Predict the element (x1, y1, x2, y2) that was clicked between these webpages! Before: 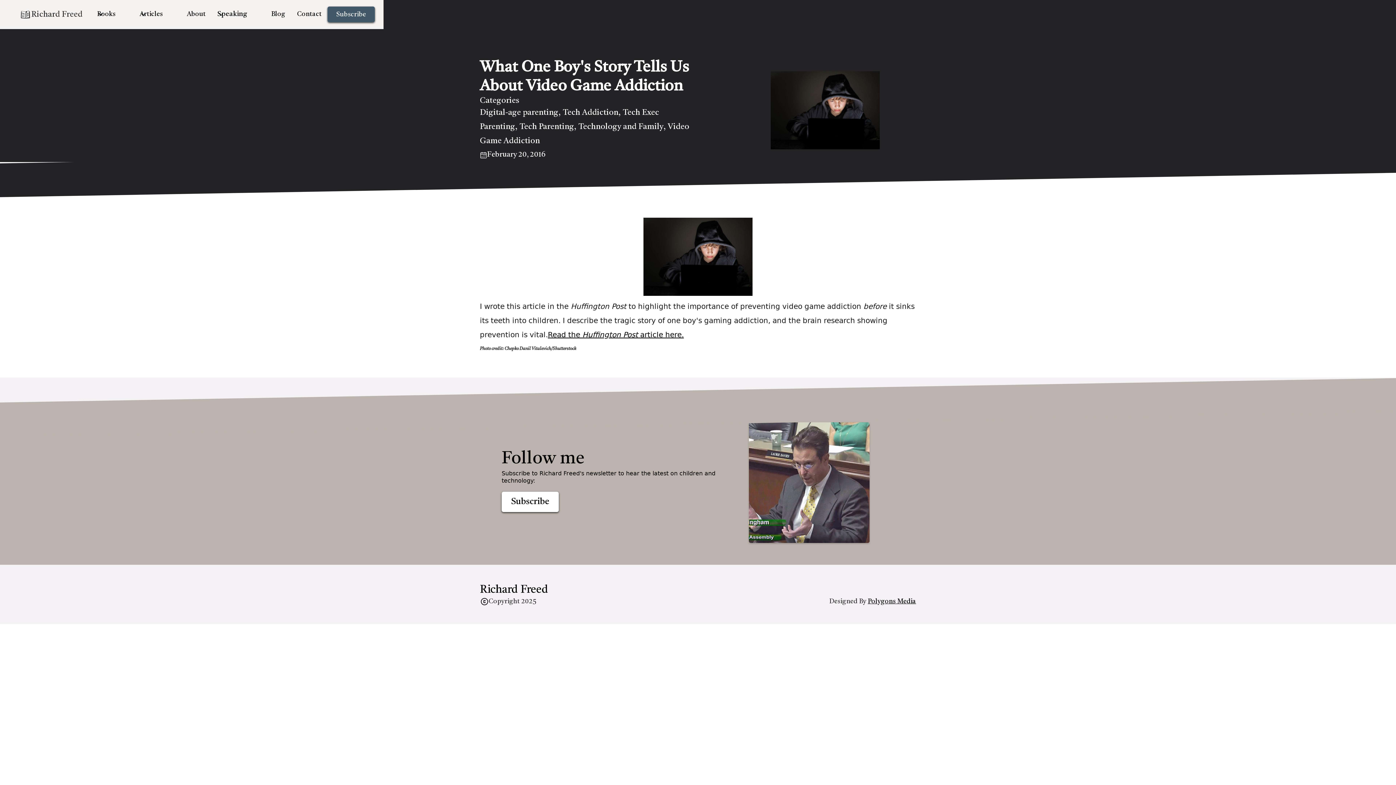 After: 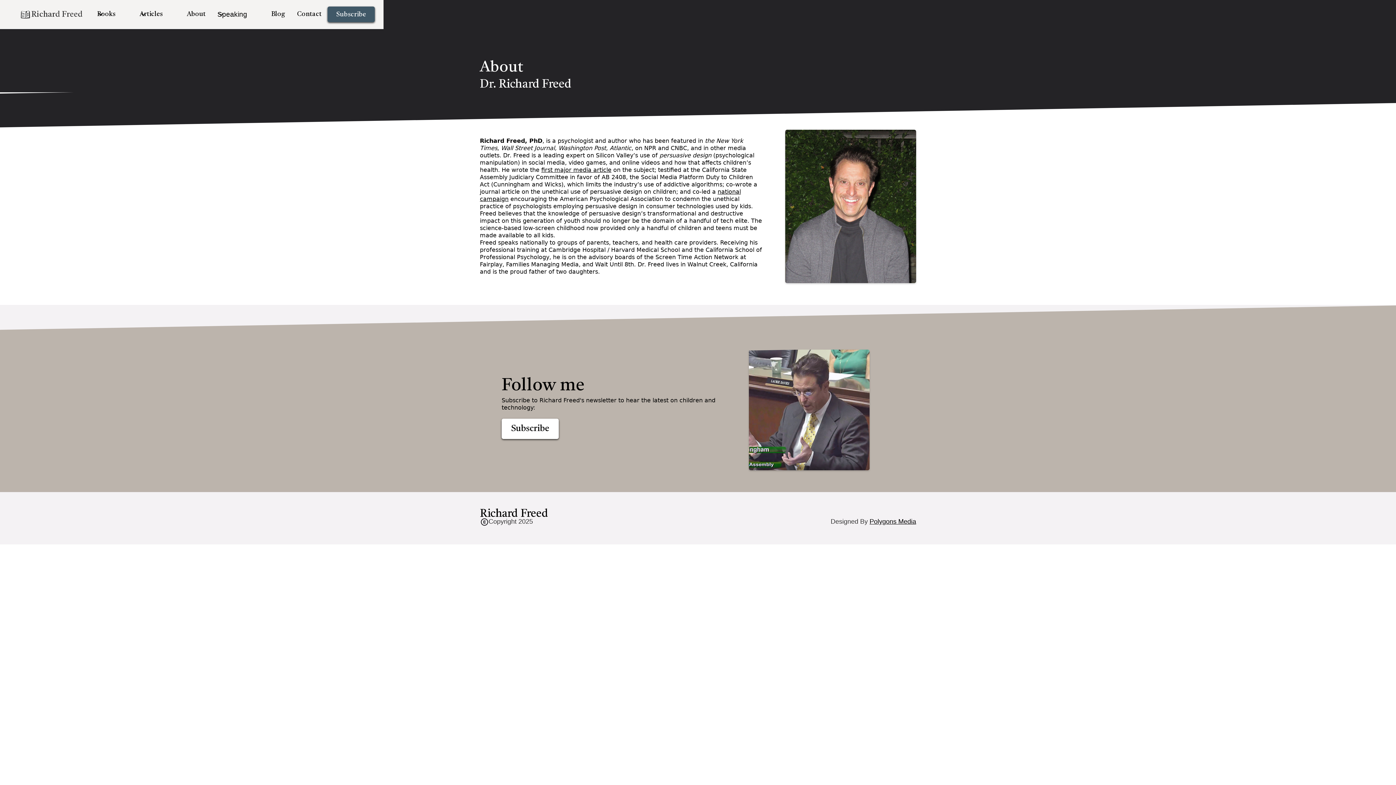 Action: label: About bbox: (181, 6, 211, 22)